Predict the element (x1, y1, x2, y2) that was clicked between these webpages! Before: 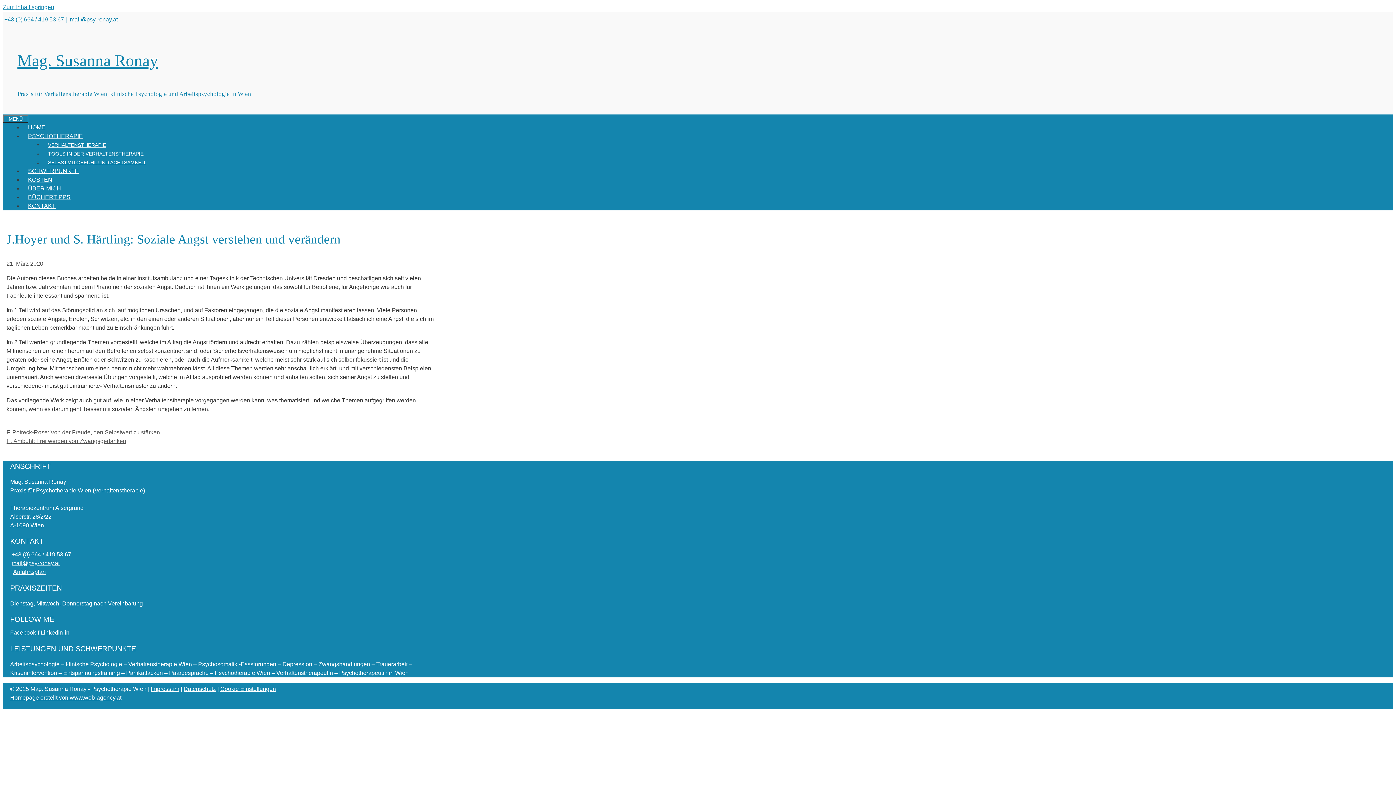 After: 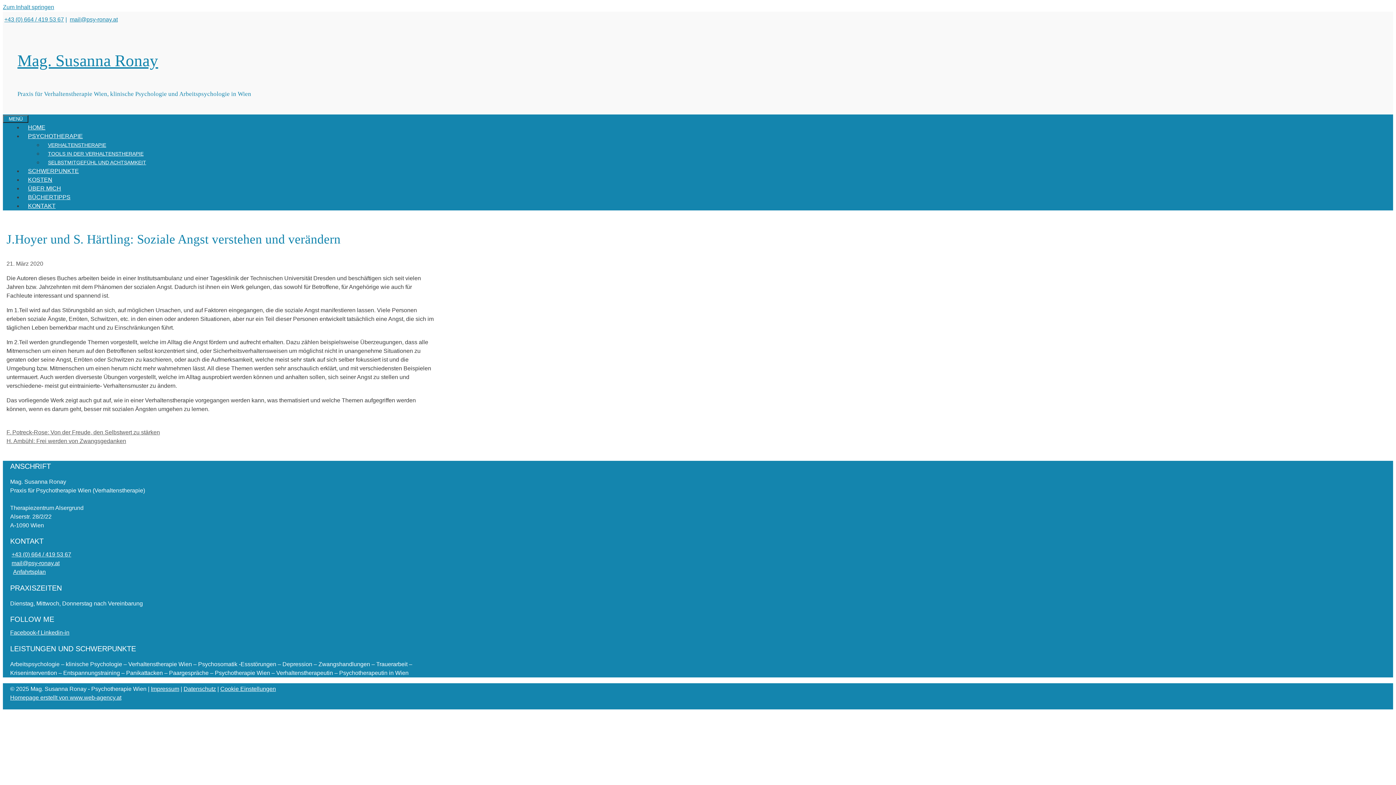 Action: label: Anfahrtsplan bbox: (13, 569, 45, 575)